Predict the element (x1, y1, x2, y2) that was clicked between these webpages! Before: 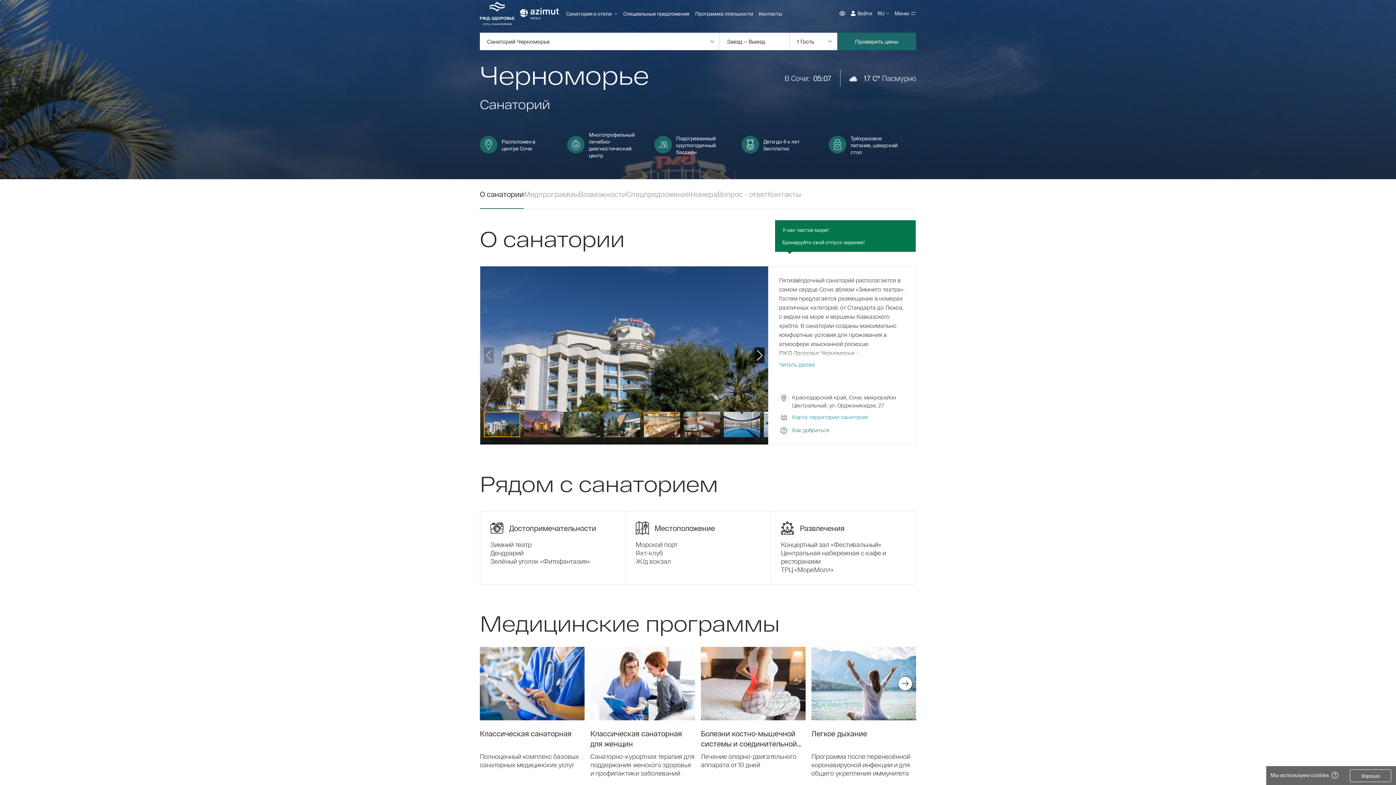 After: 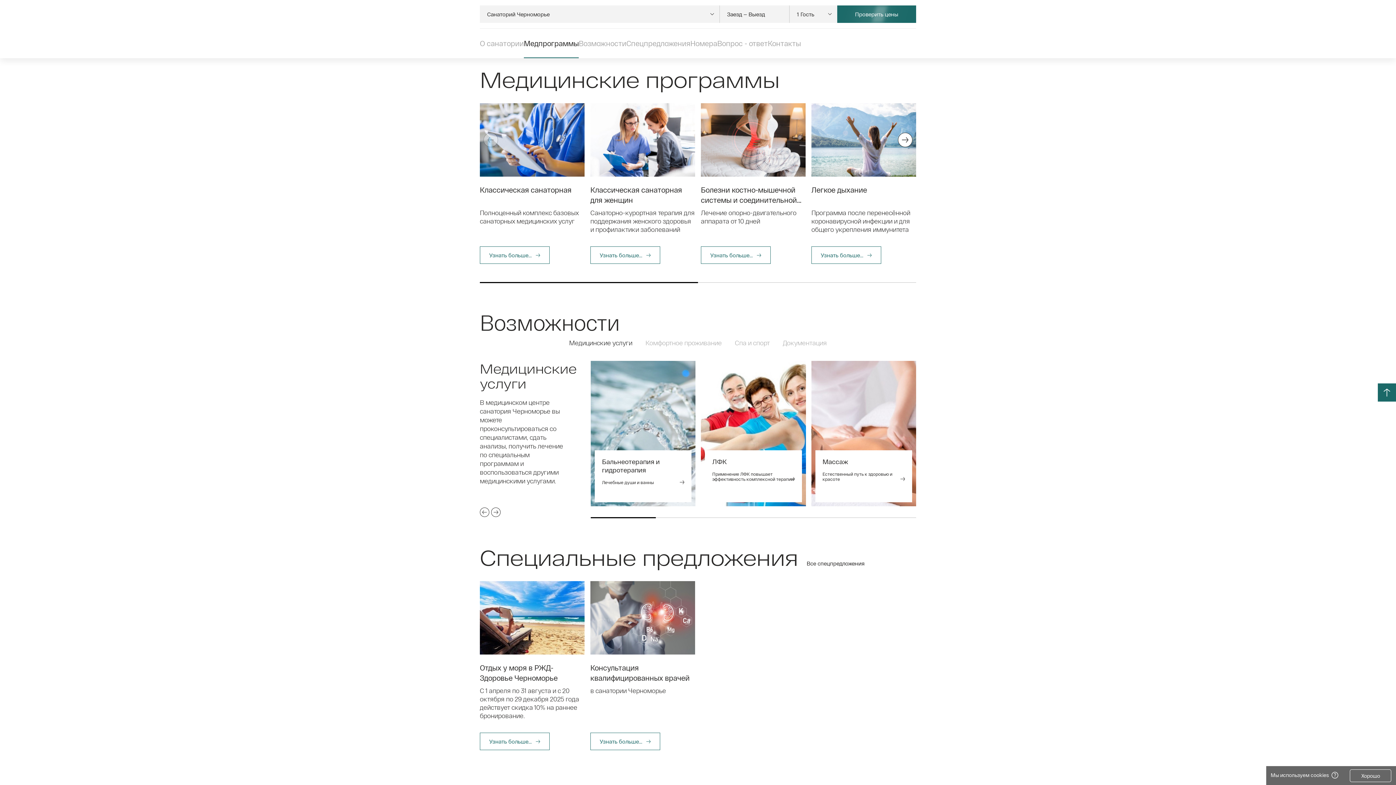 Action: label: Медпрограммы bbox: (524, 179, 578, 209)